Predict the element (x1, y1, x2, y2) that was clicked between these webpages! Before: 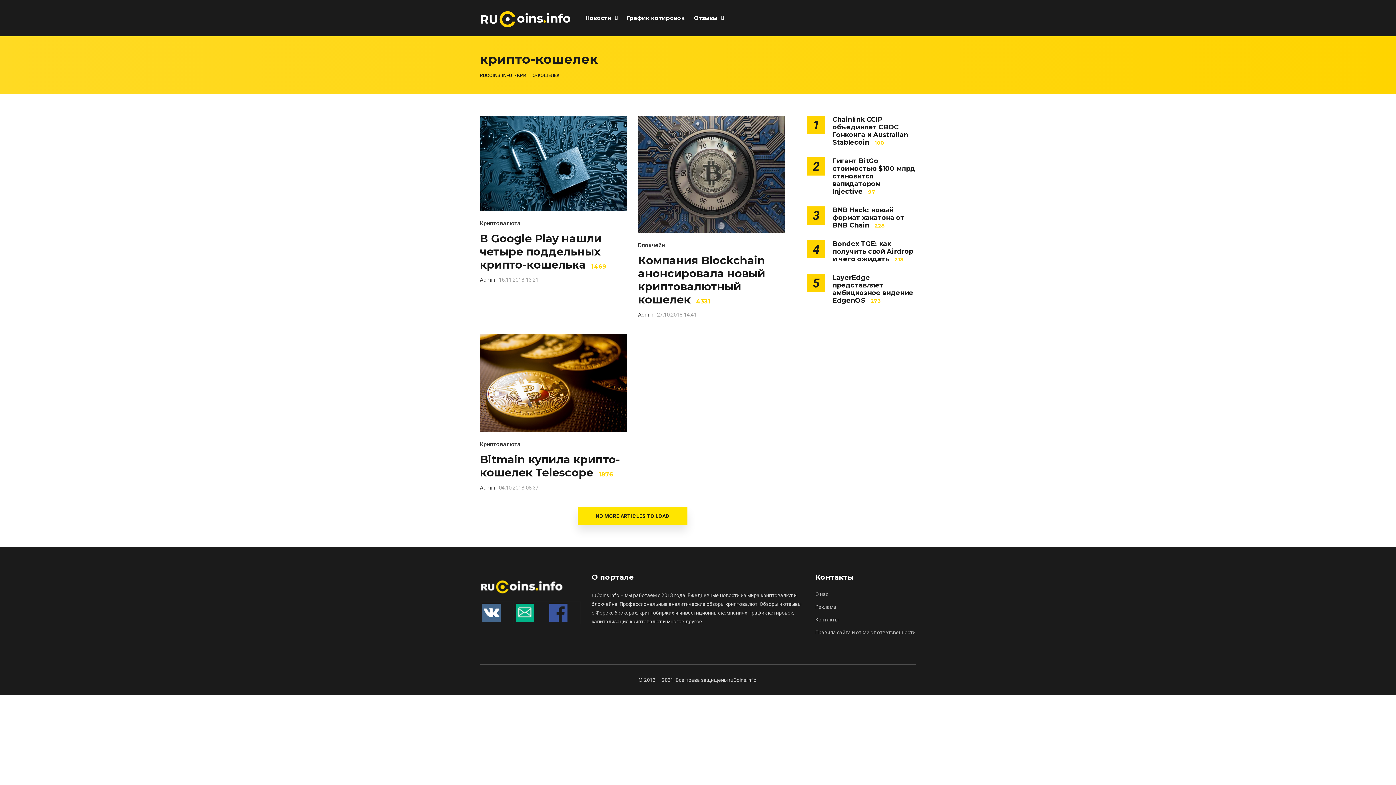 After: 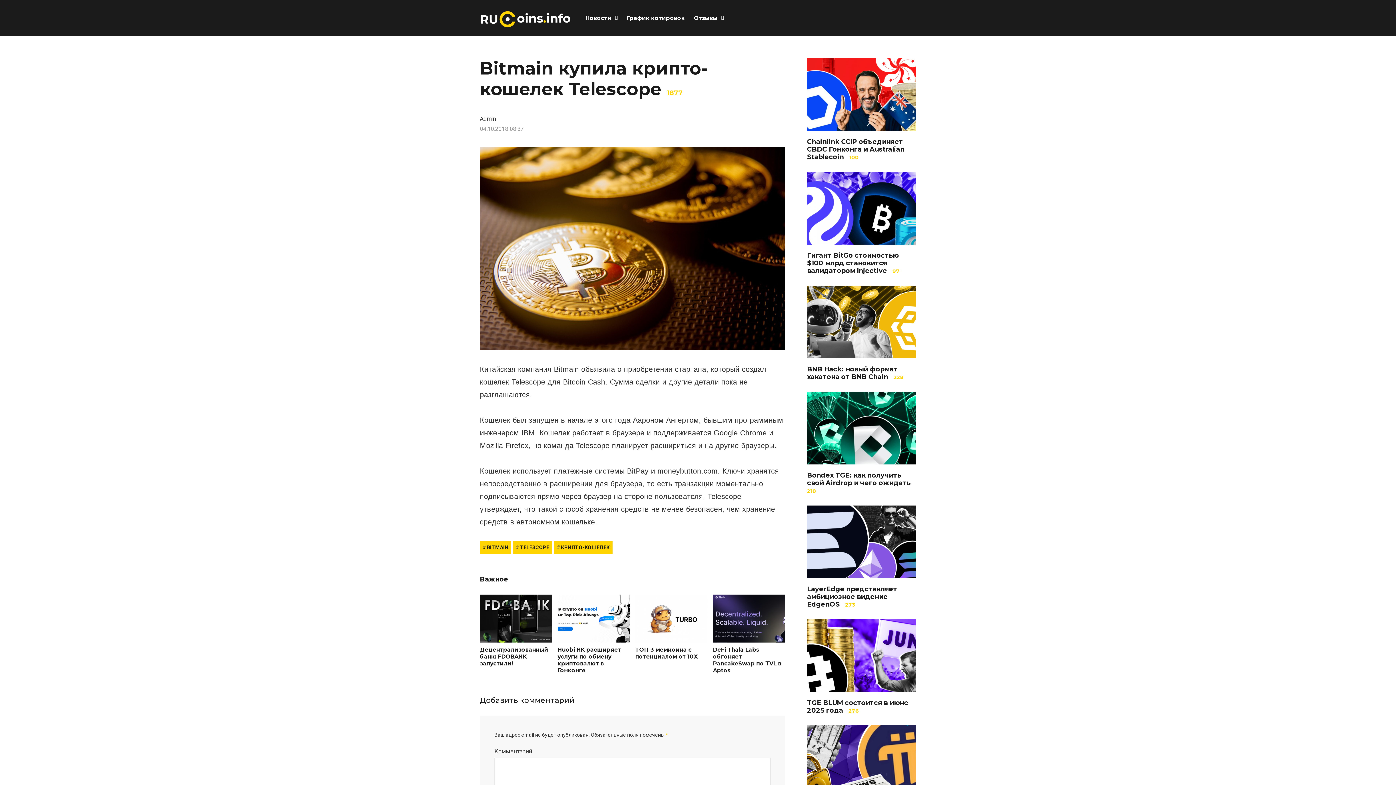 Action: bbox: (480, 334, 627, 432)